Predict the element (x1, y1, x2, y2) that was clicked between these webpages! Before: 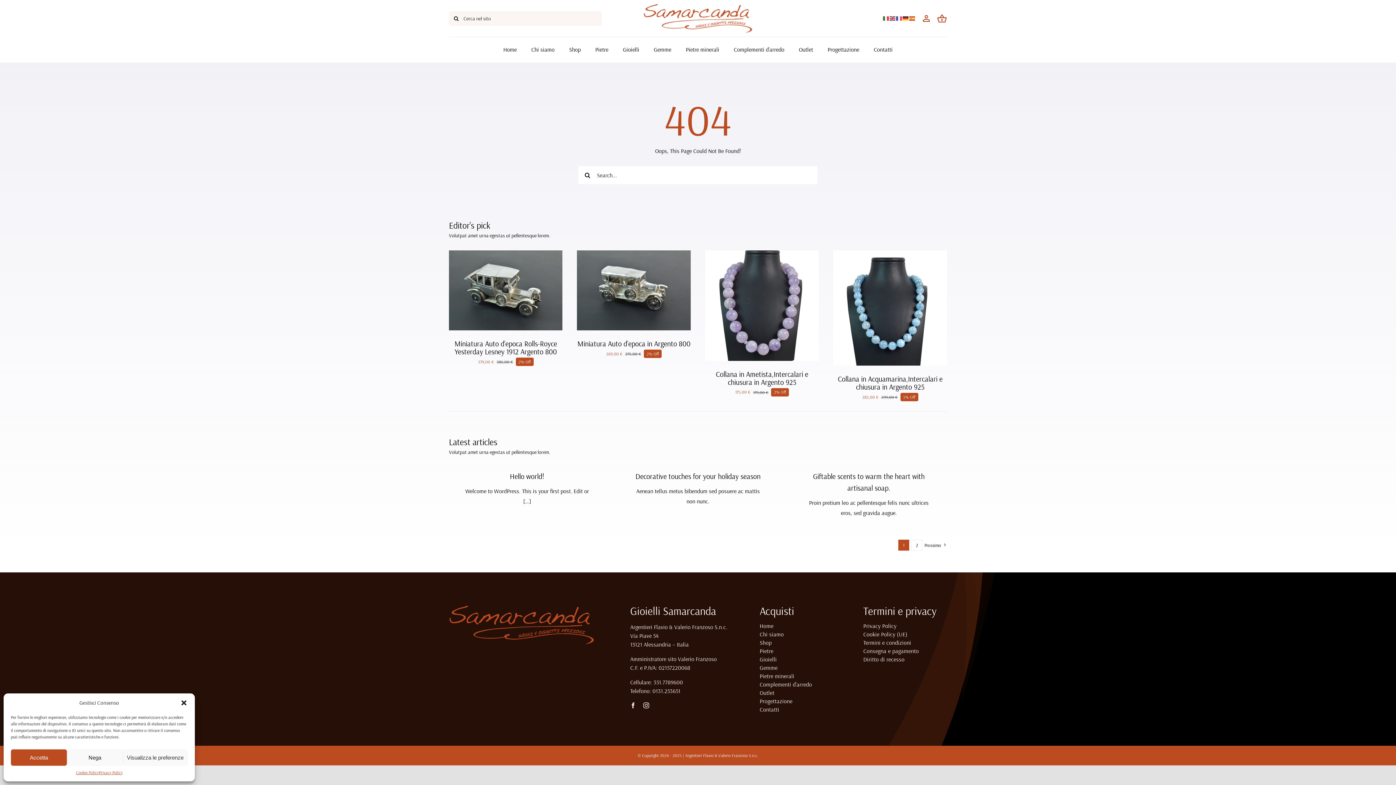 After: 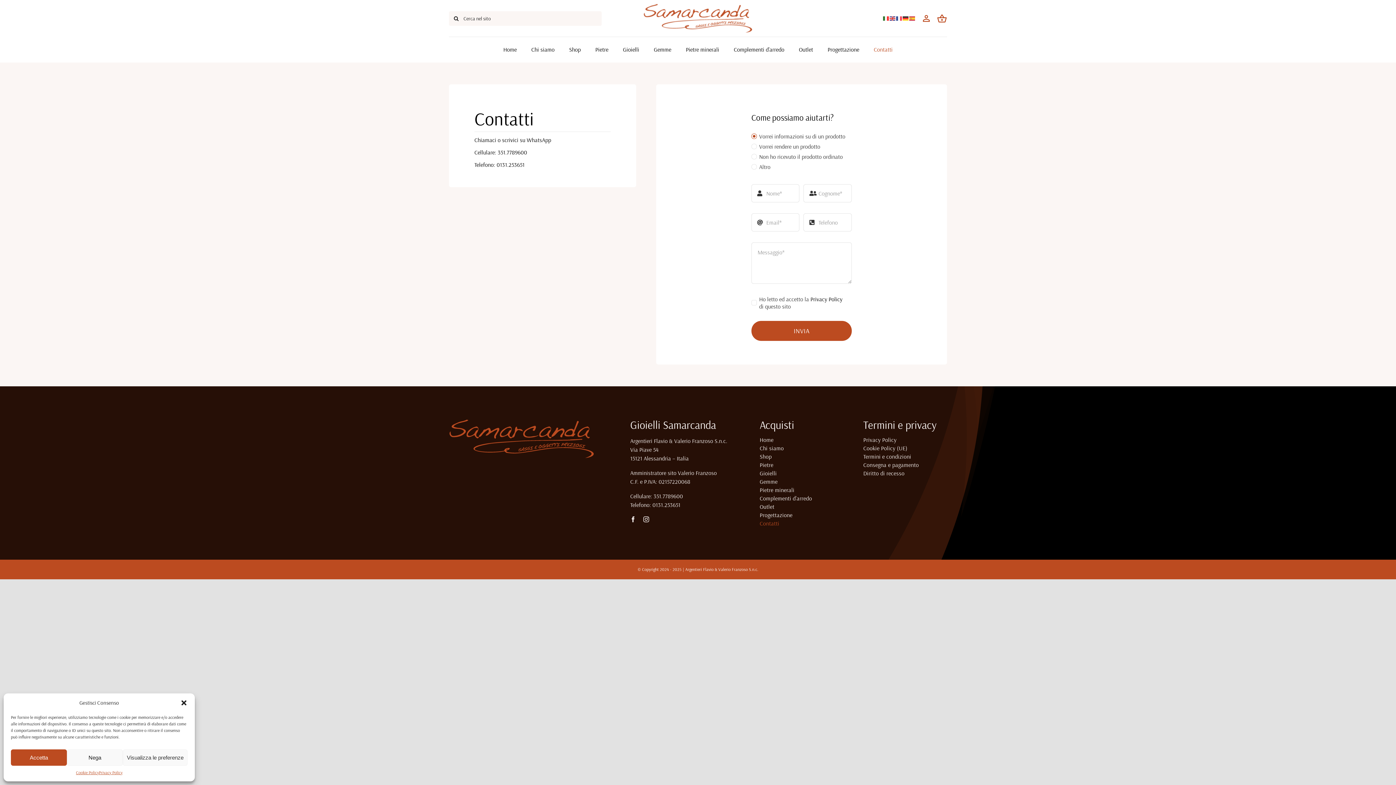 Action: label: Contatti bbox: (759, 706, 843, 713)